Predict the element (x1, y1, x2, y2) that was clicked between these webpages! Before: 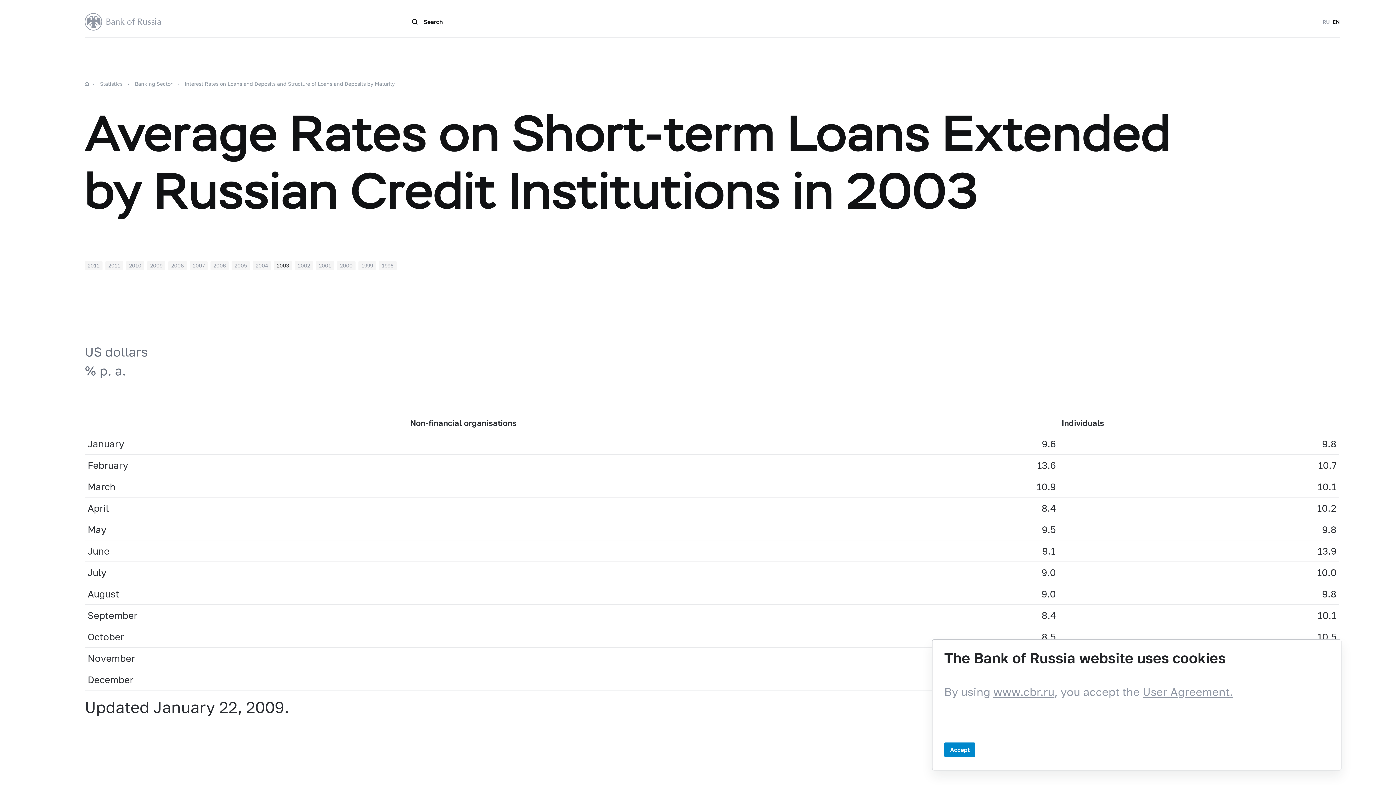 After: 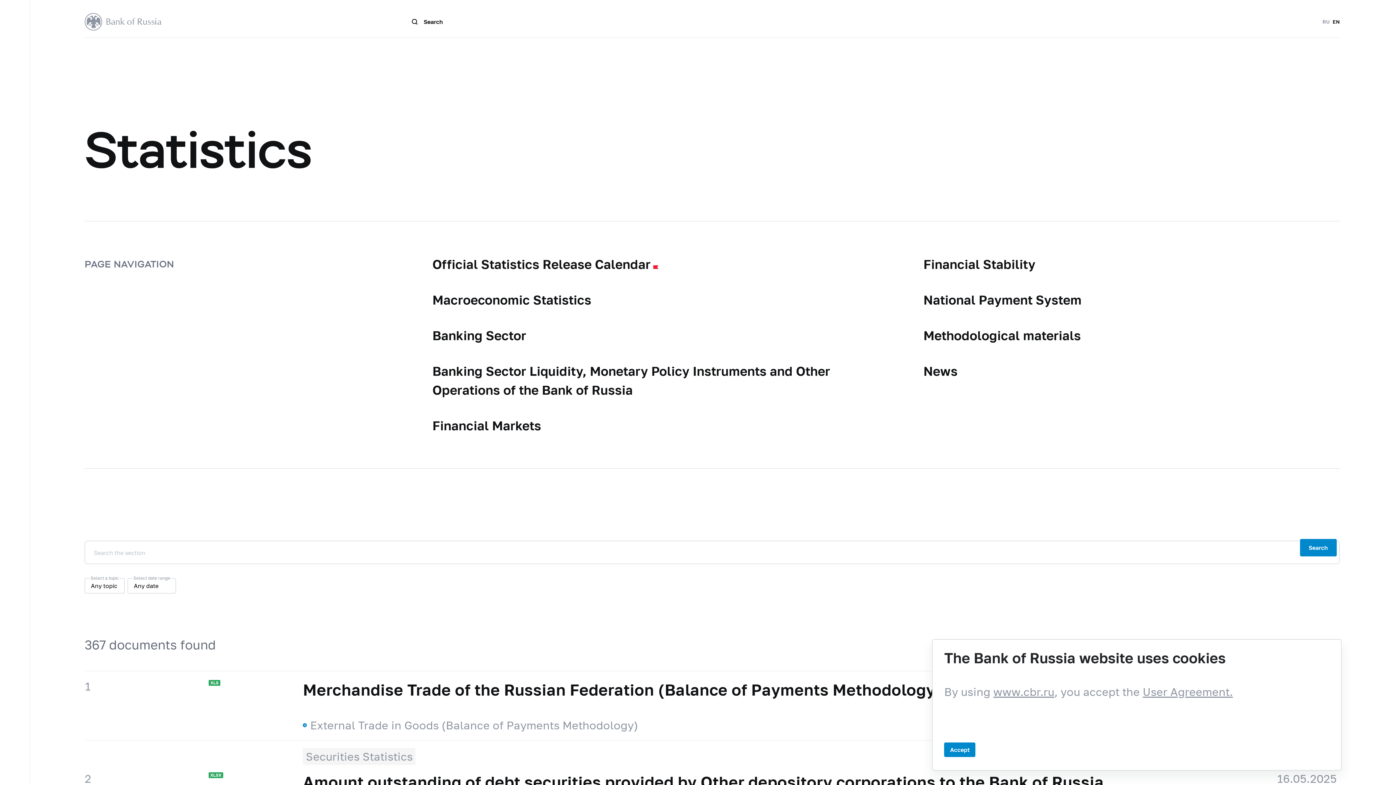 Action: label: Statistics bbox: (100, 80, 122, 86)